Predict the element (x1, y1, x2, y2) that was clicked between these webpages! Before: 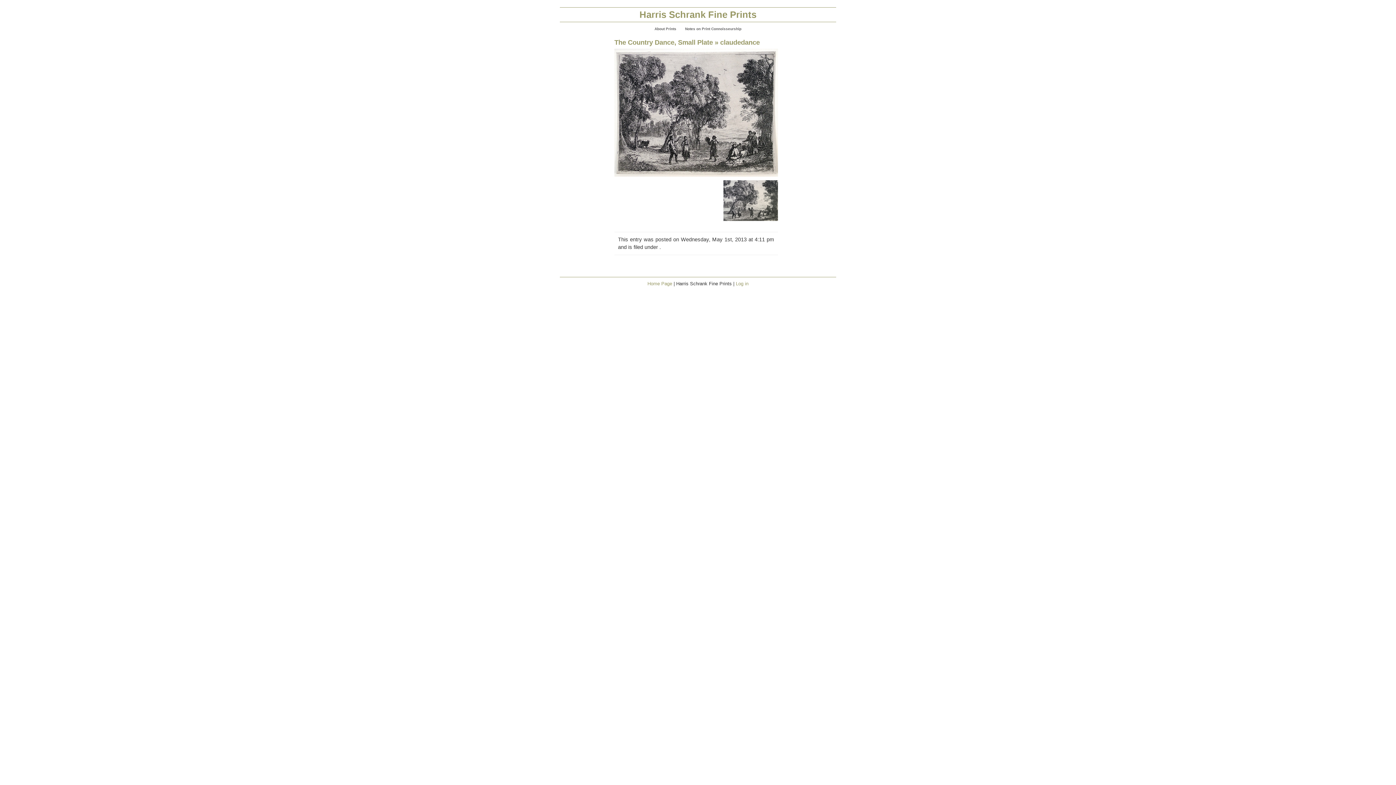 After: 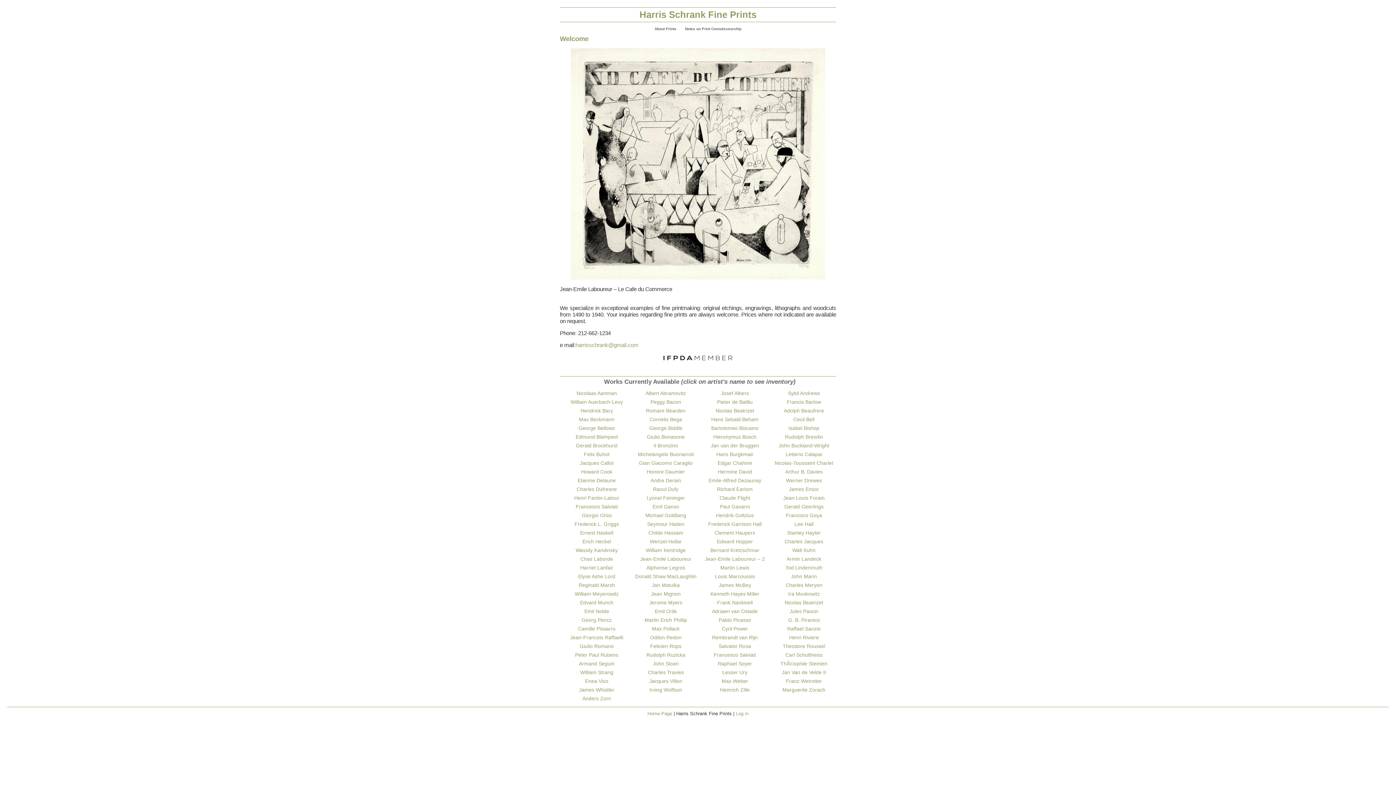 Action: label: Home Page bbox: (647, 281, 672, 286)